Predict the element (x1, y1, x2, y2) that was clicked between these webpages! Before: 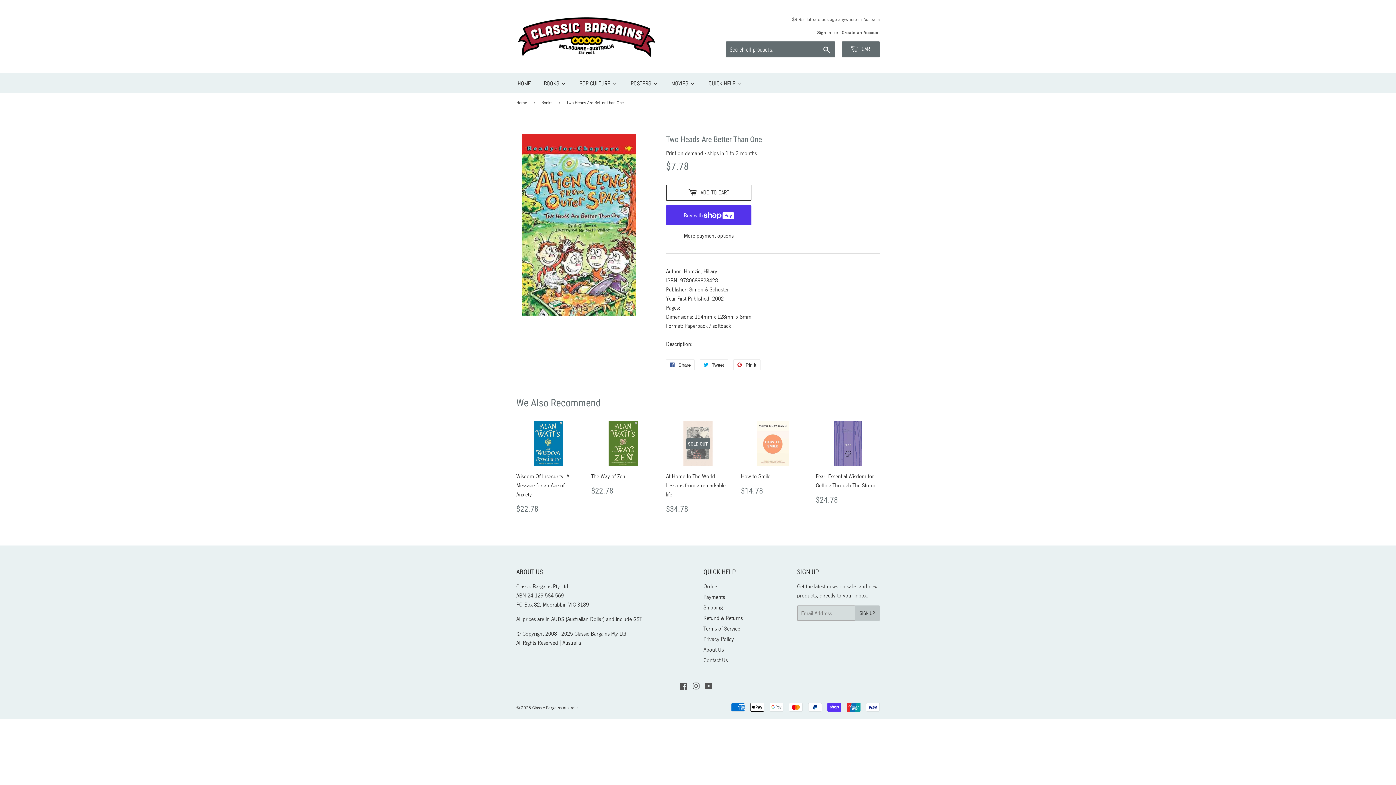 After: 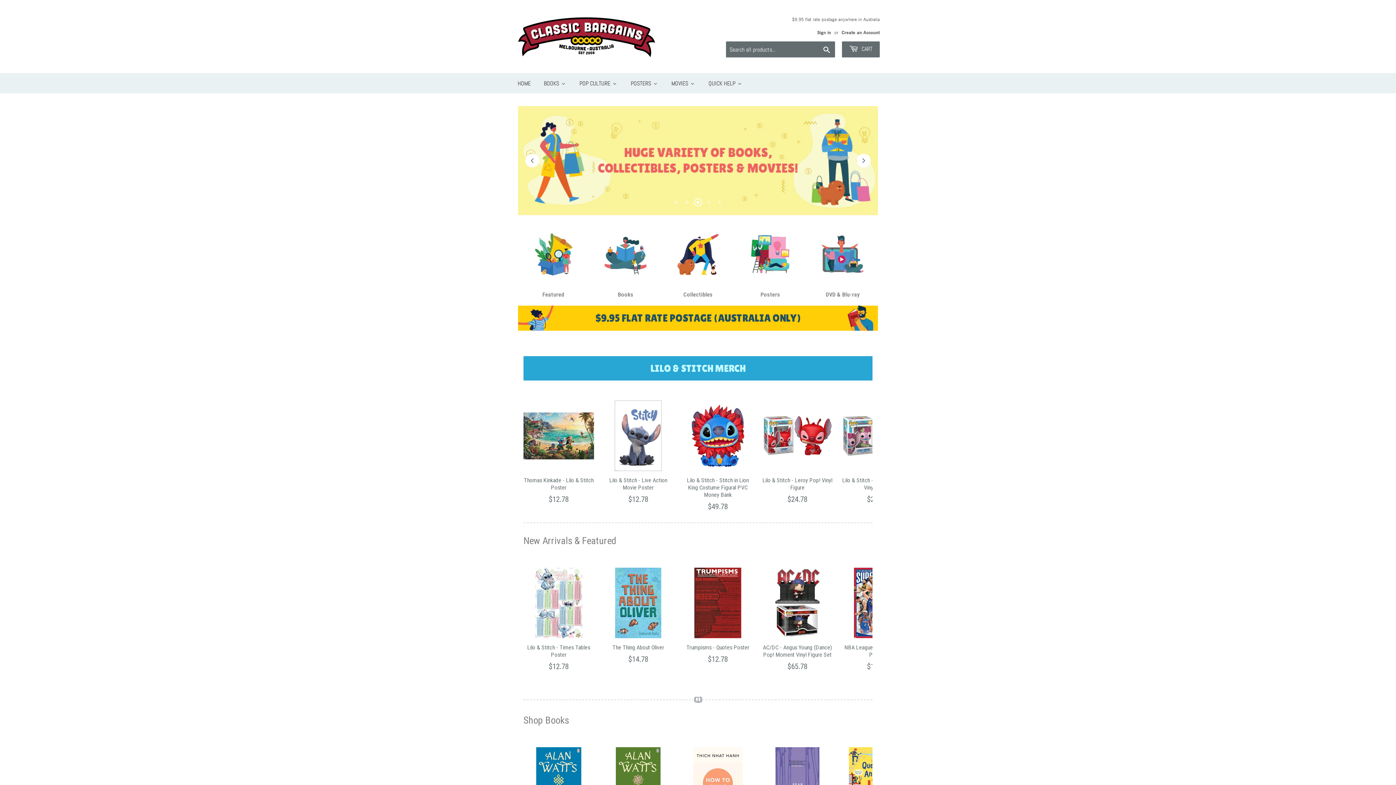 Action: bbox: (516, 16, 698, 56)